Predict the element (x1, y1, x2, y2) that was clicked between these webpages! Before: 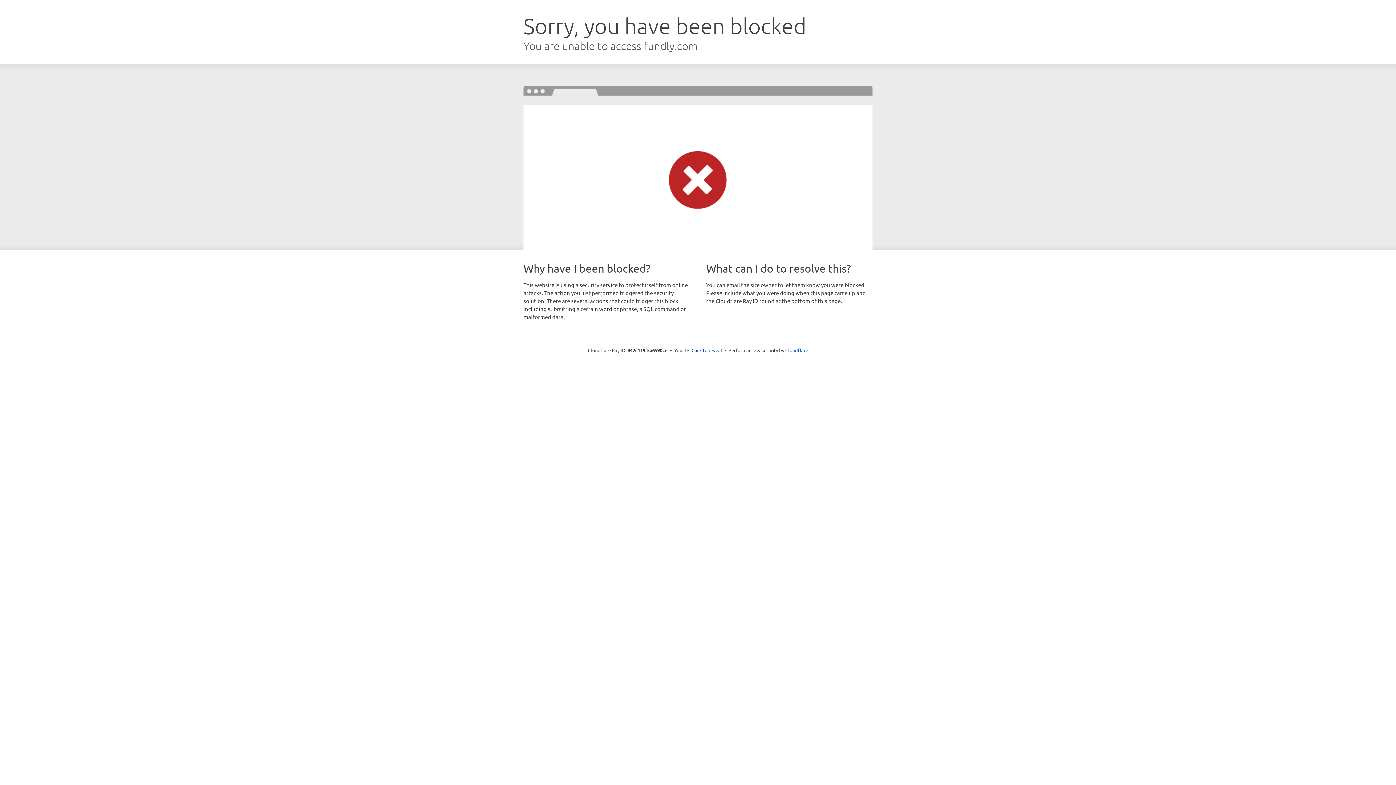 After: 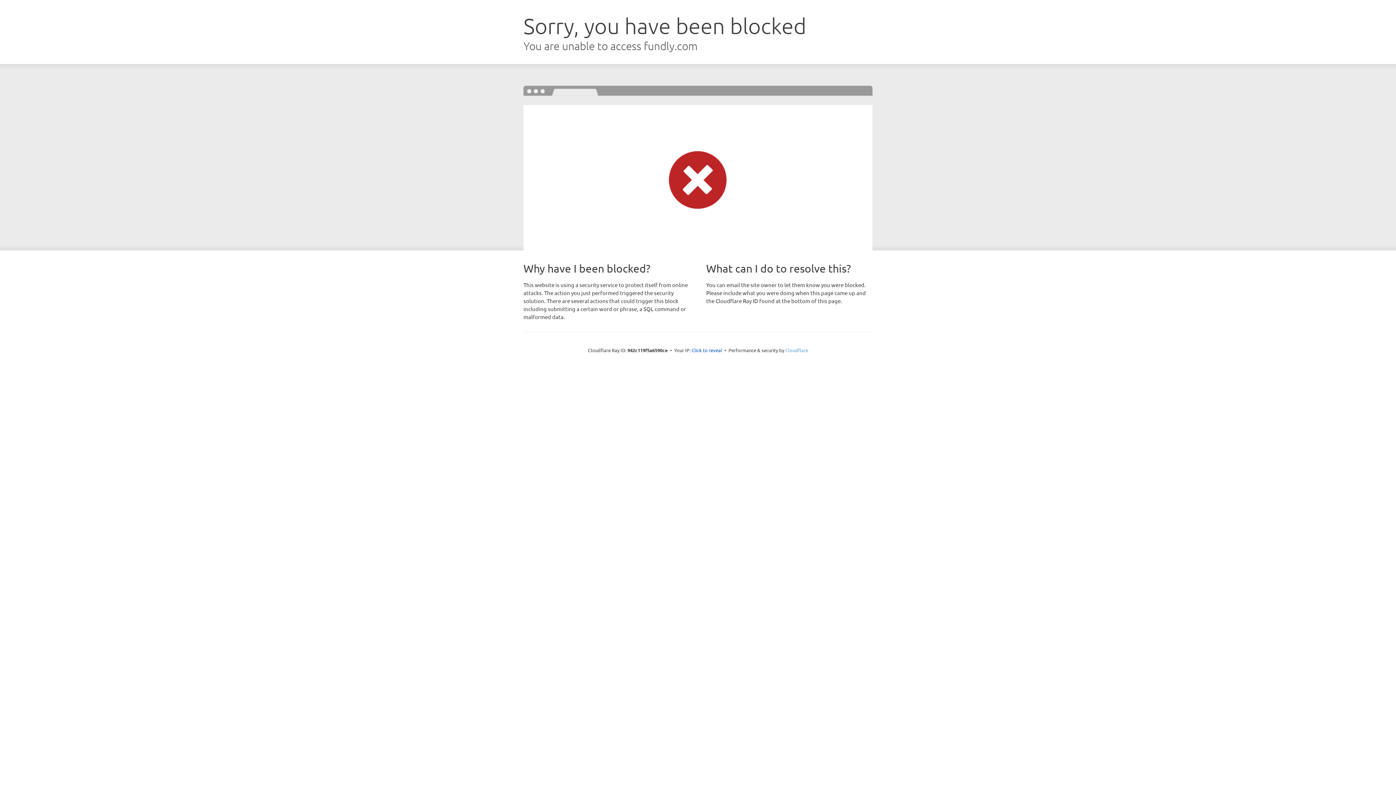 Action: bbox: (785, 347, 808, 353) label: Cloudflare